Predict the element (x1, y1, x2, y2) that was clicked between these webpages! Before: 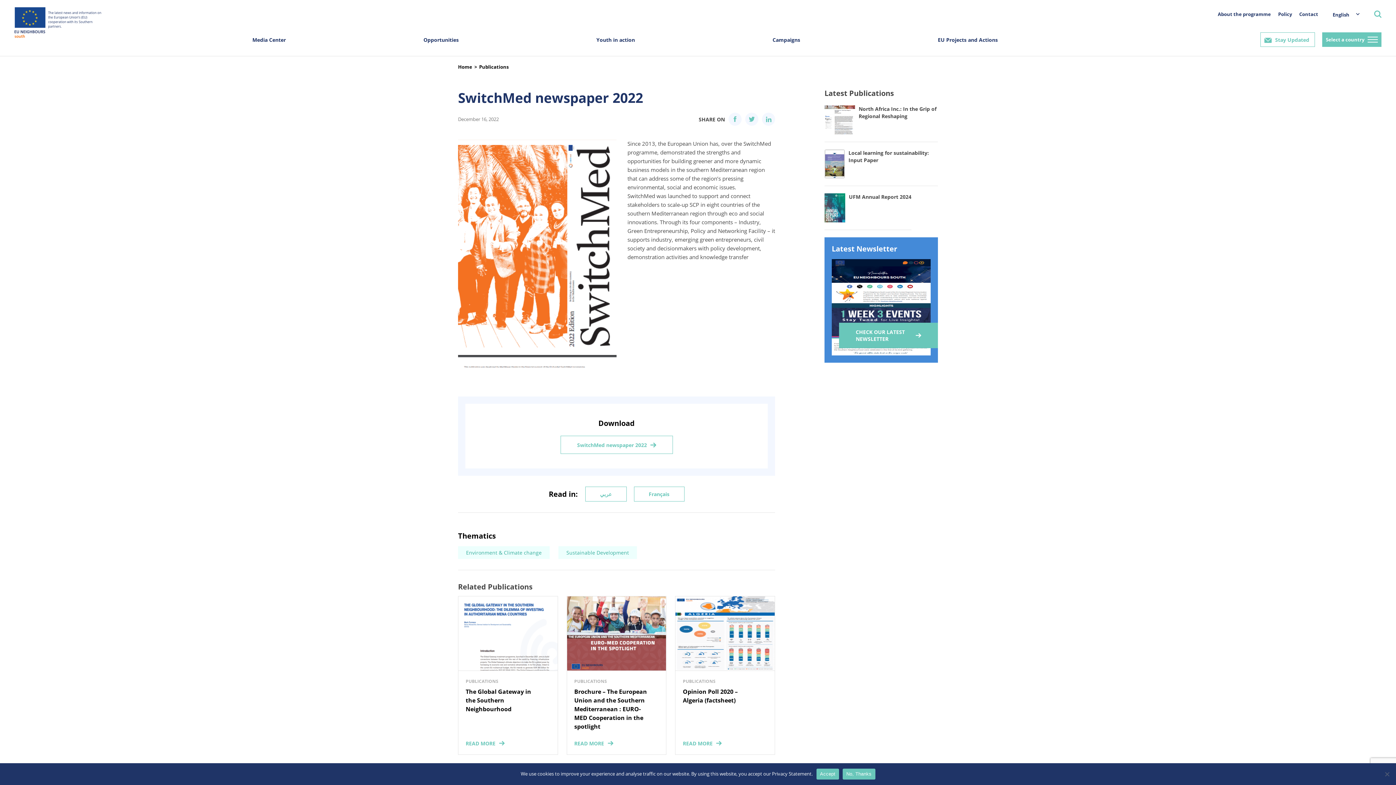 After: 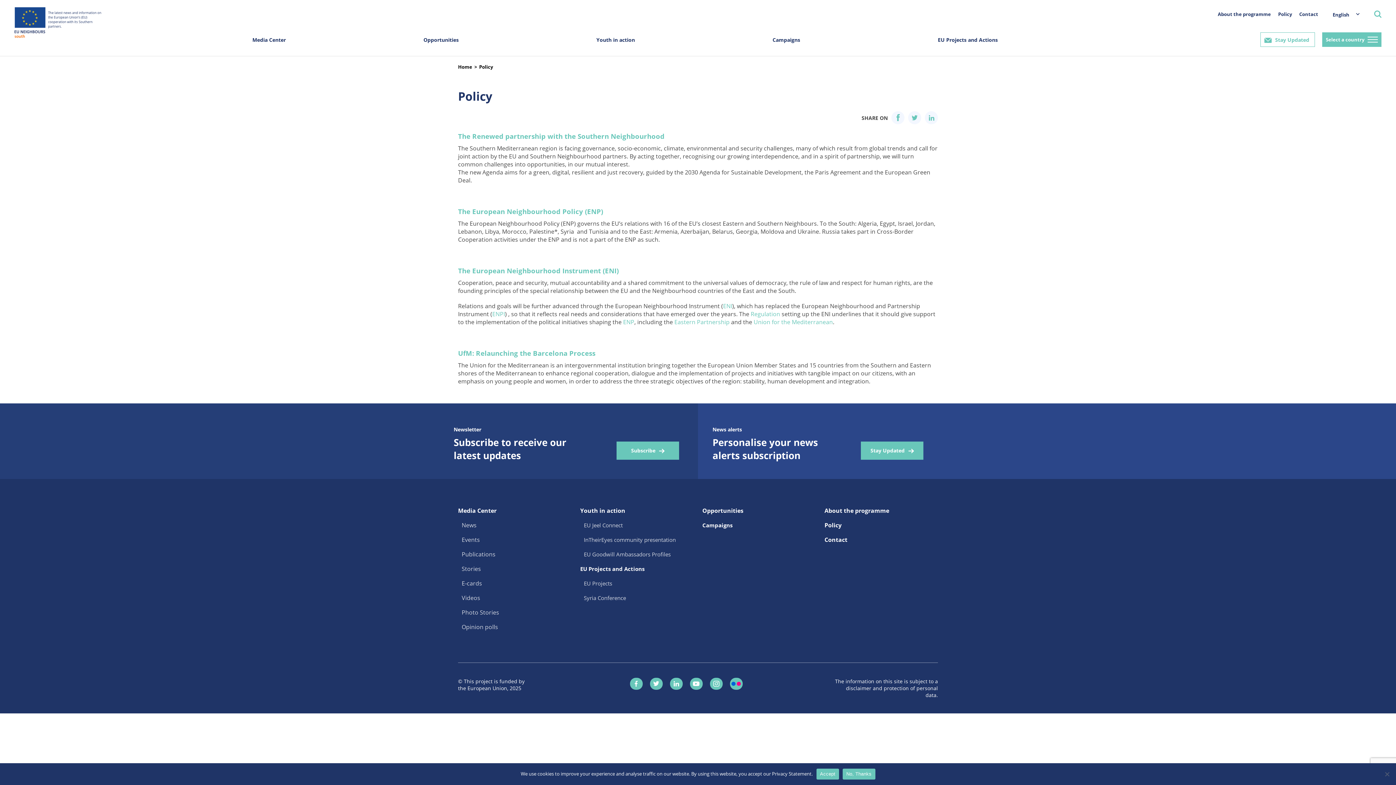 Action: bbox: (1278, 11, 1292, 17) label: Policy